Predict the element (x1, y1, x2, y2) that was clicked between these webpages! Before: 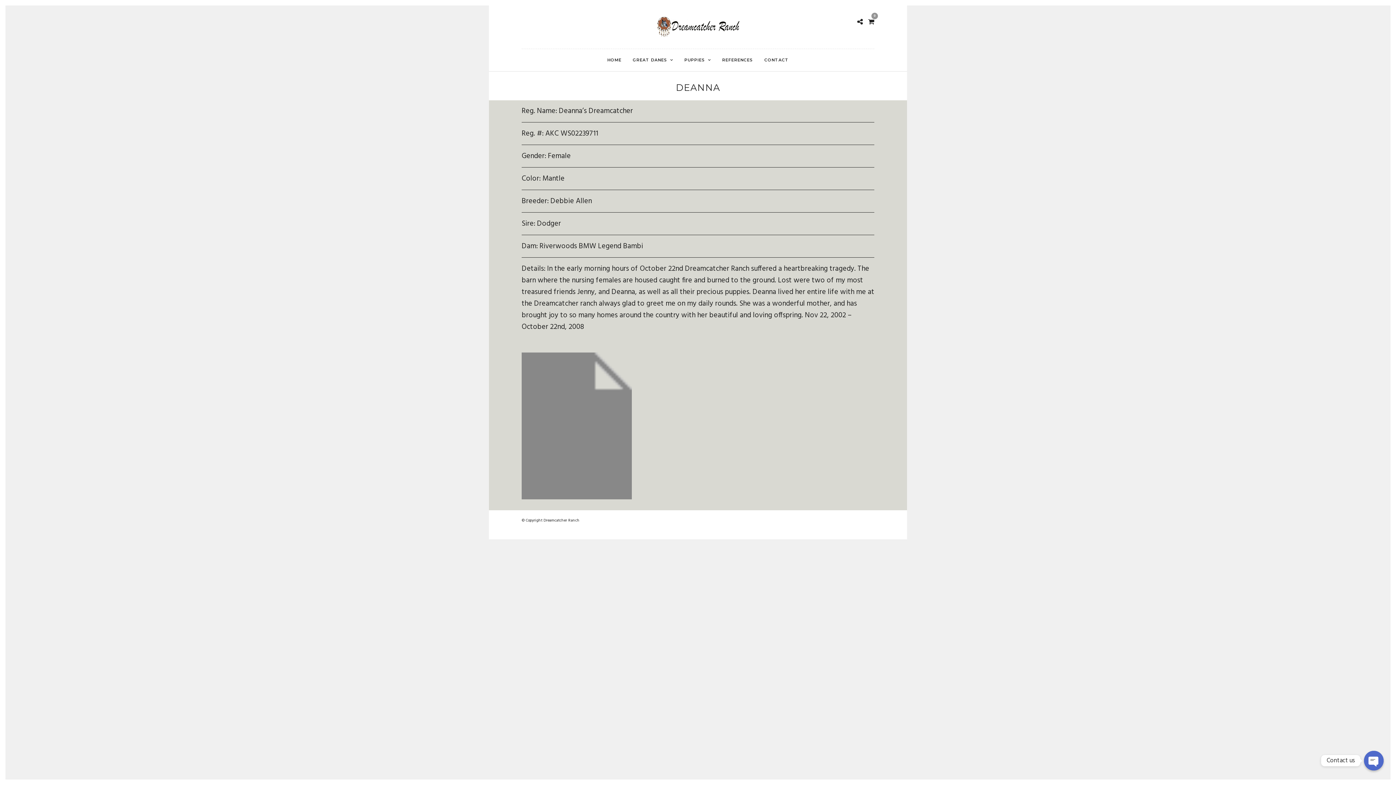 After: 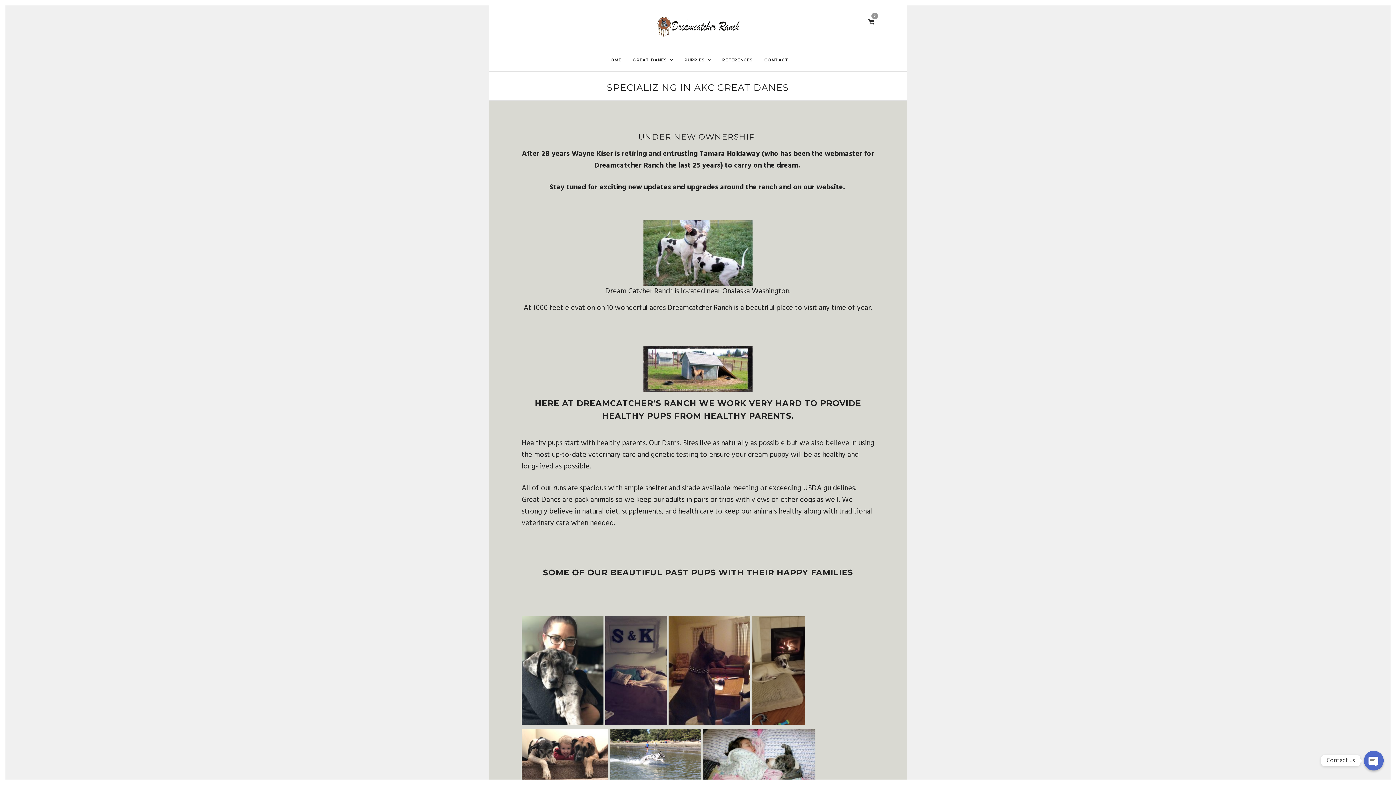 Action: bbox: (655, 16, 740, 37)